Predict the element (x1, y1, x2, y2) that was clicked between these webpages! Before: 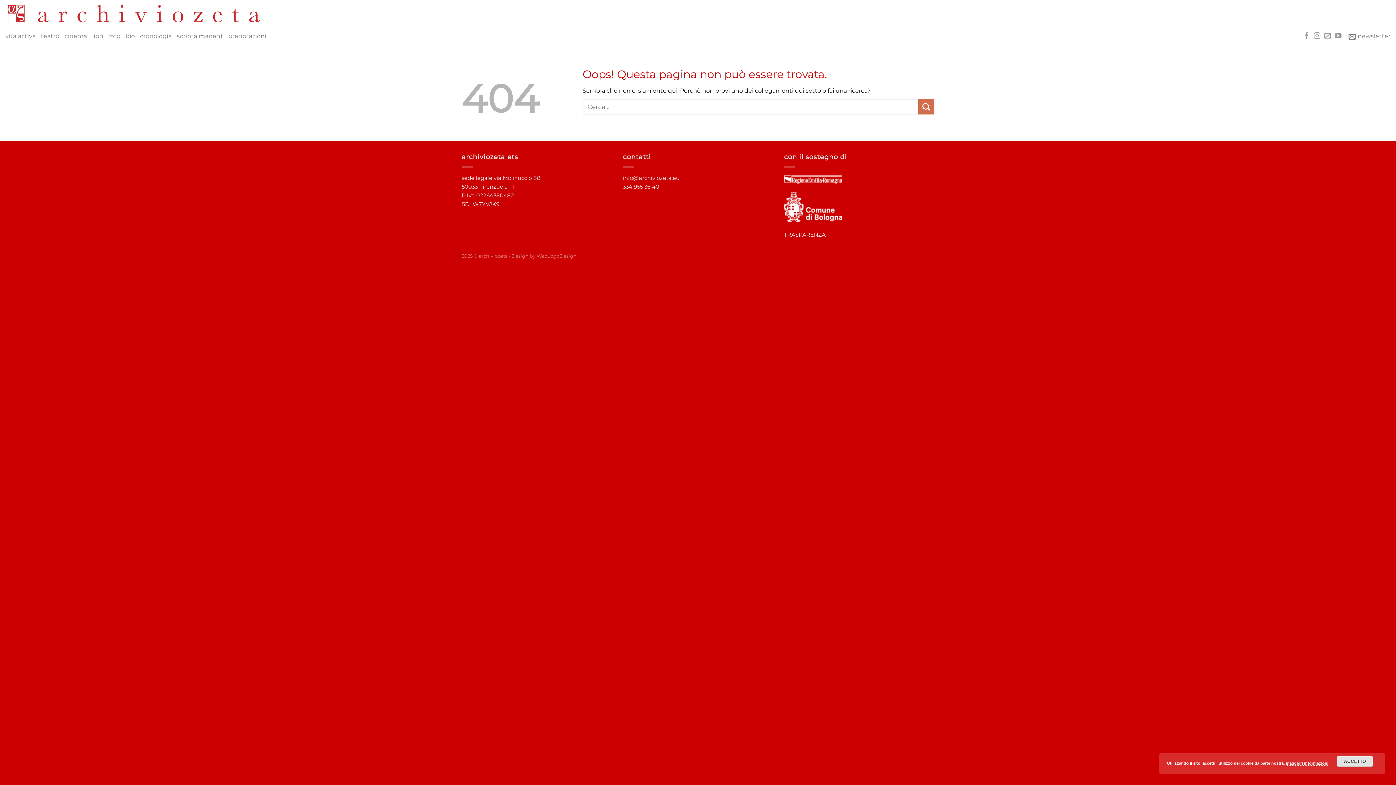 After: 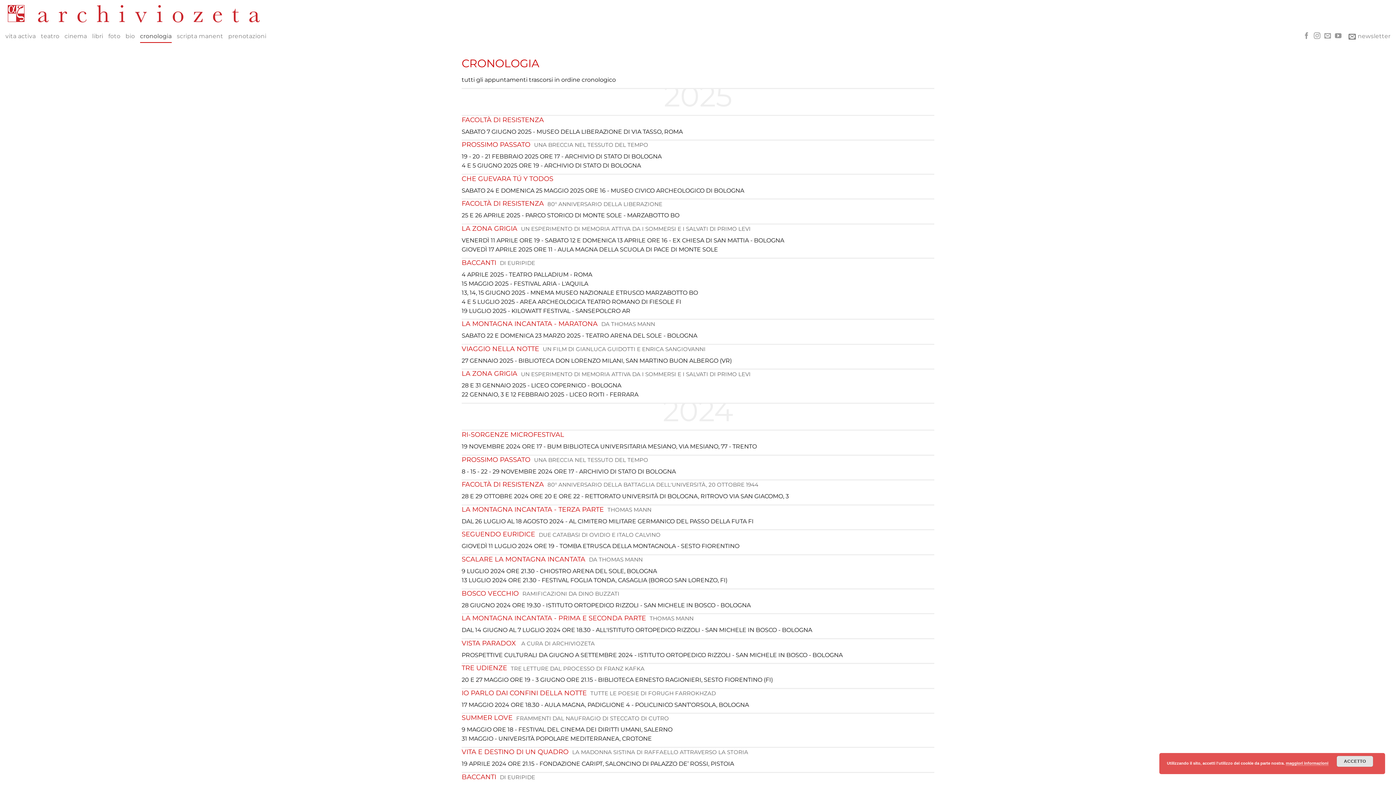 Action: bbox: (140, 29, 171, 42) label: cronologia